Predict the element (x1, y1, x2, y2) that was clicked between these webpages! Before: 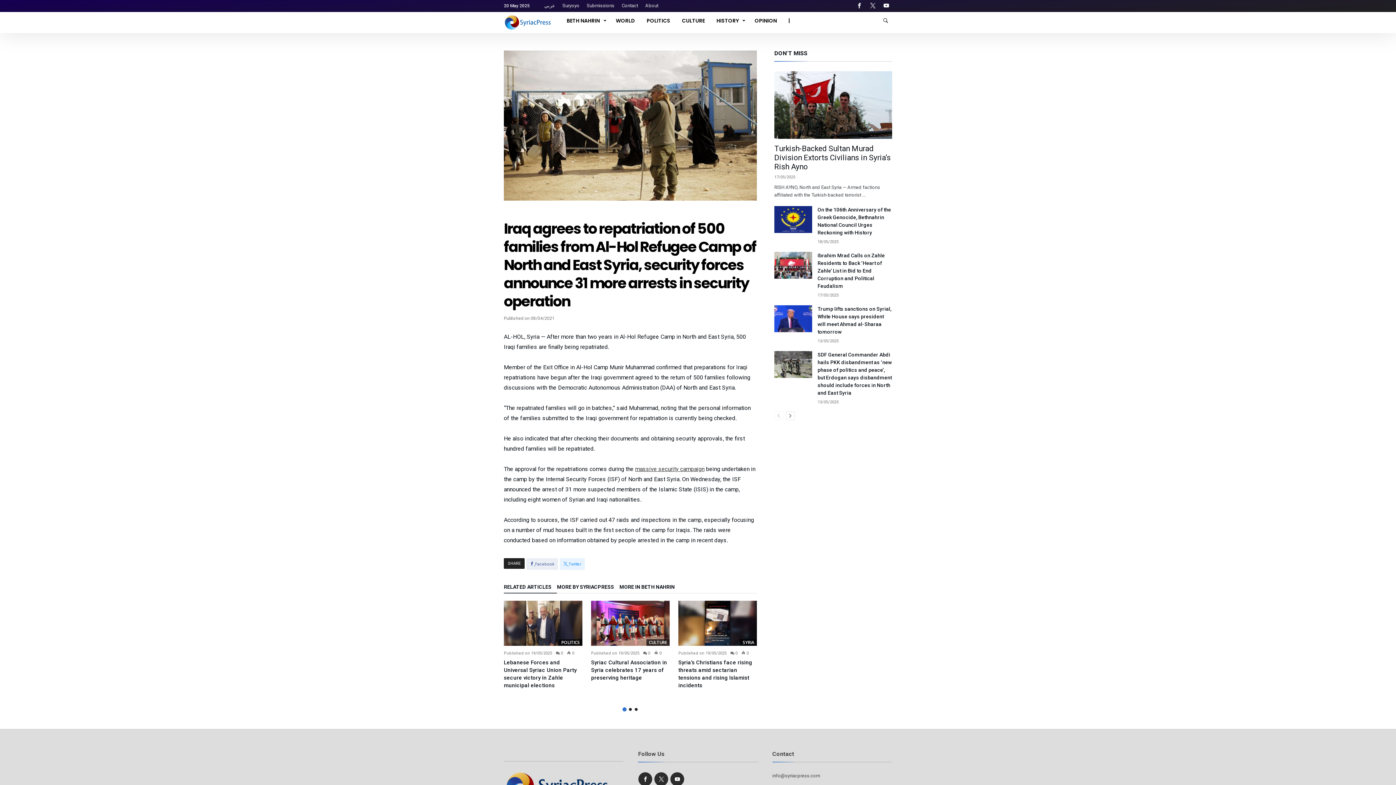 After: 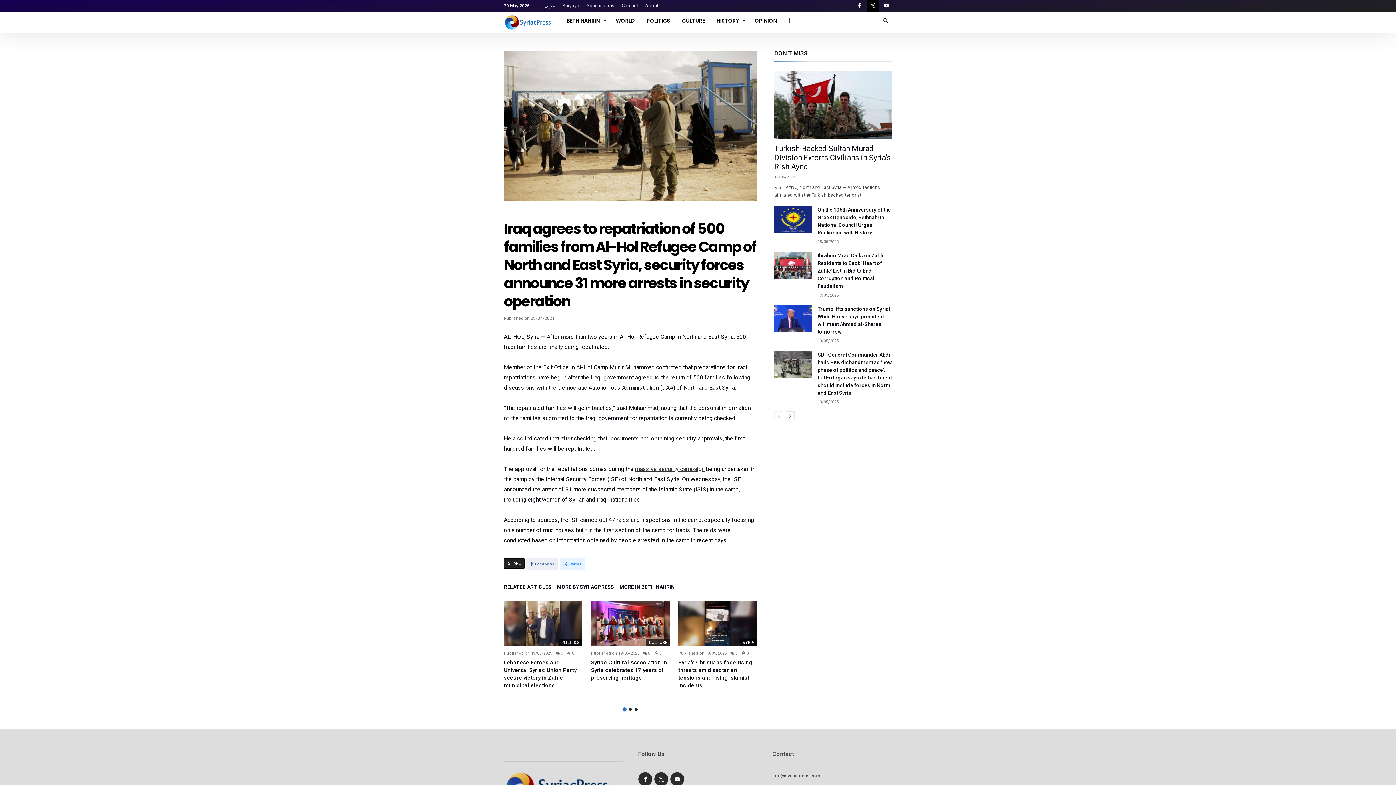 Action: bbox: (867, 0, 878, 12)